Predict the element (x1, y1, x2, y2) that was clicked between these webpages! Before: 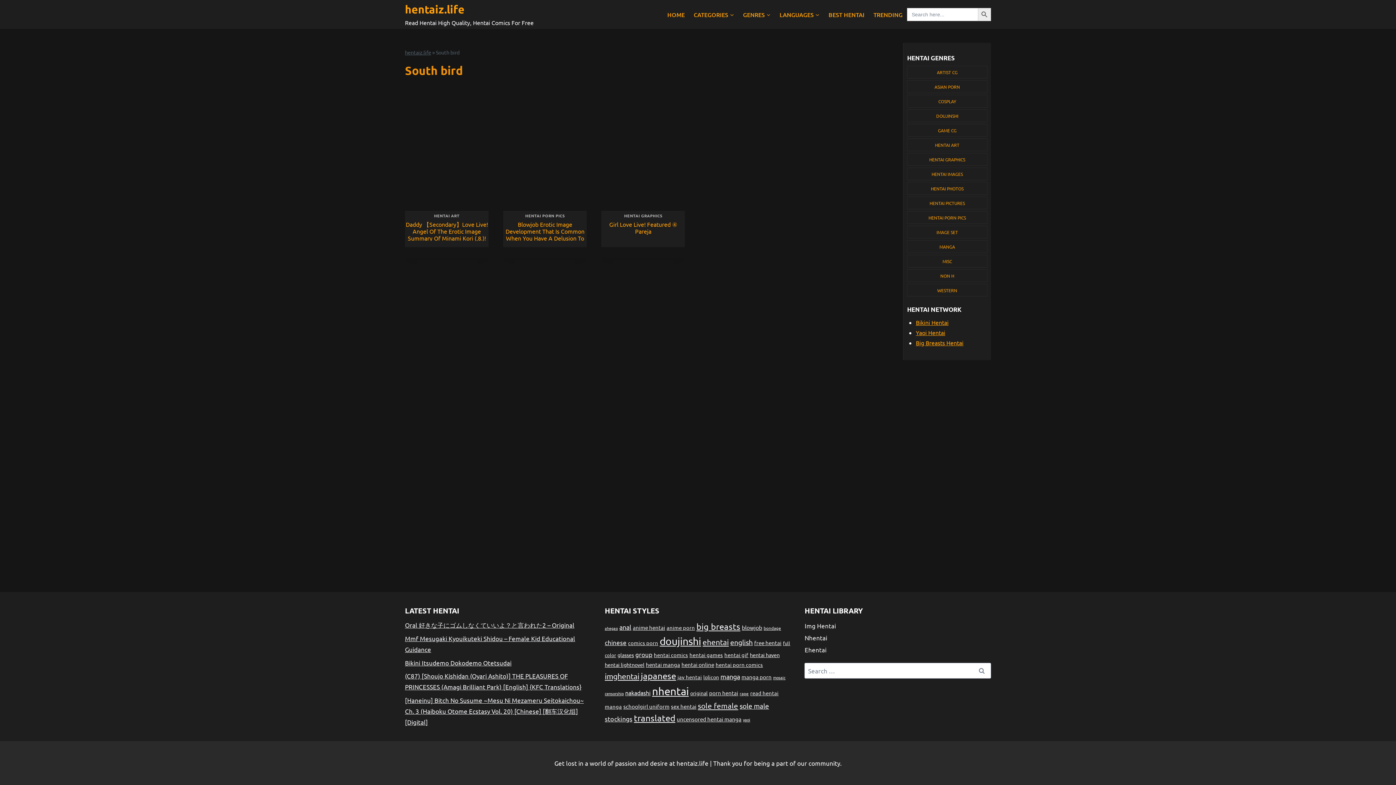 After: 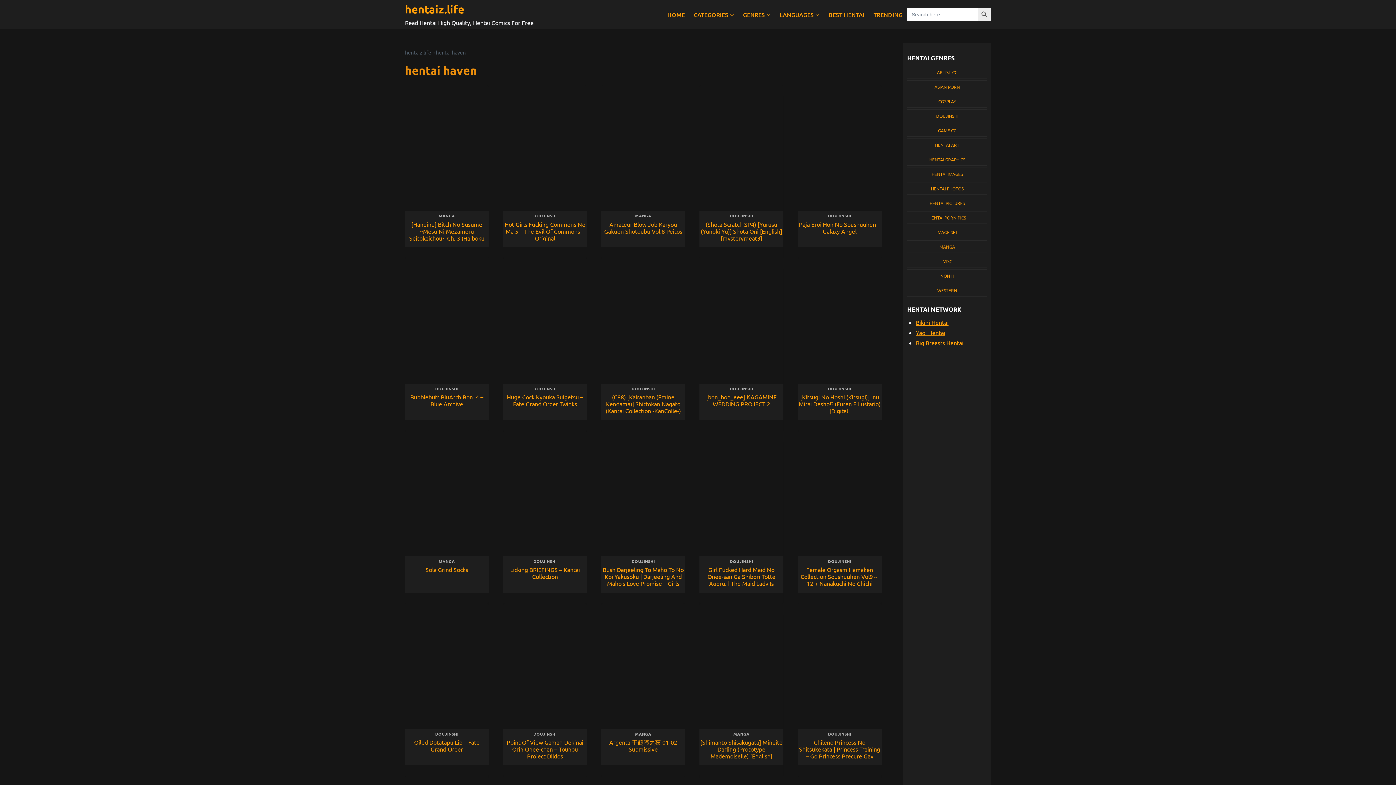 Action: bbox: (750, 652, 779, 658) label: hentai haven (4,021 items)